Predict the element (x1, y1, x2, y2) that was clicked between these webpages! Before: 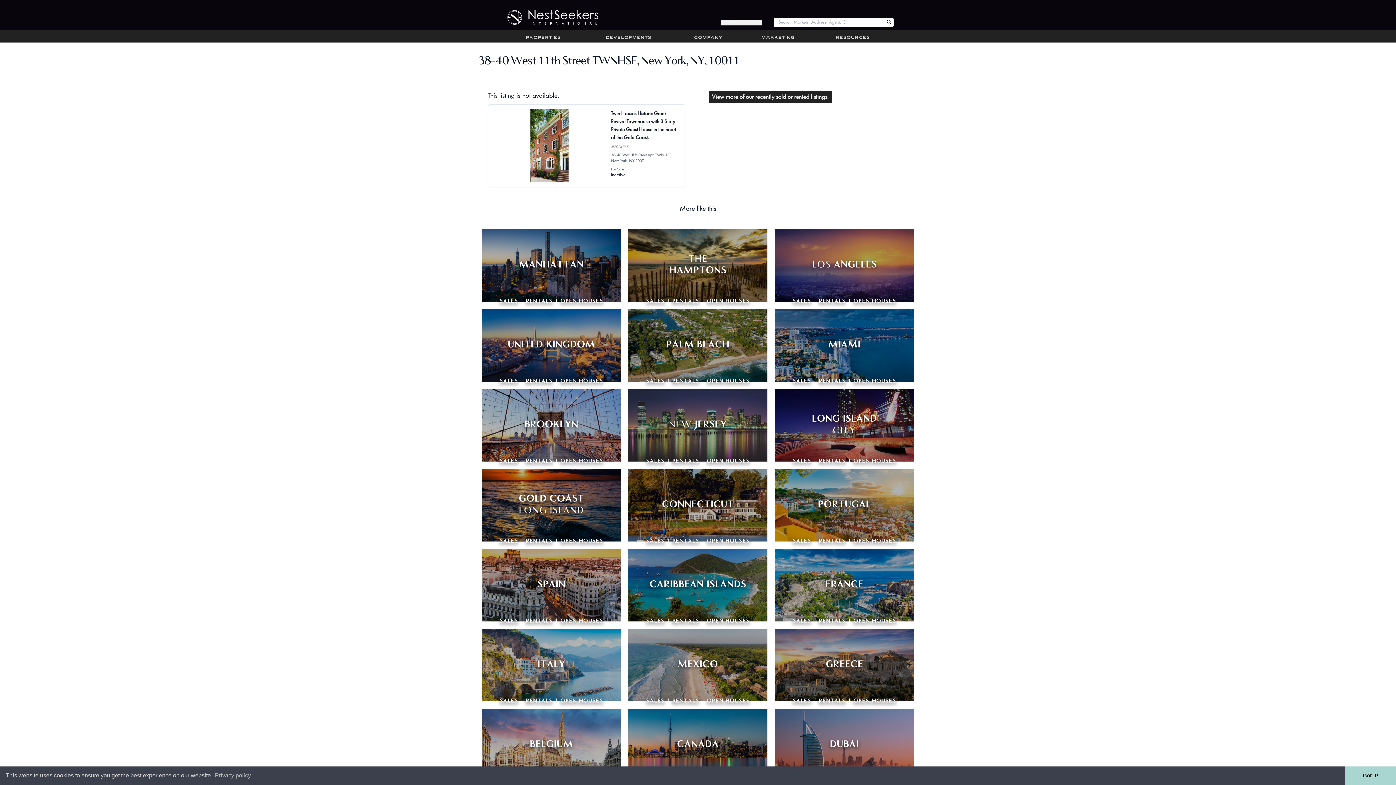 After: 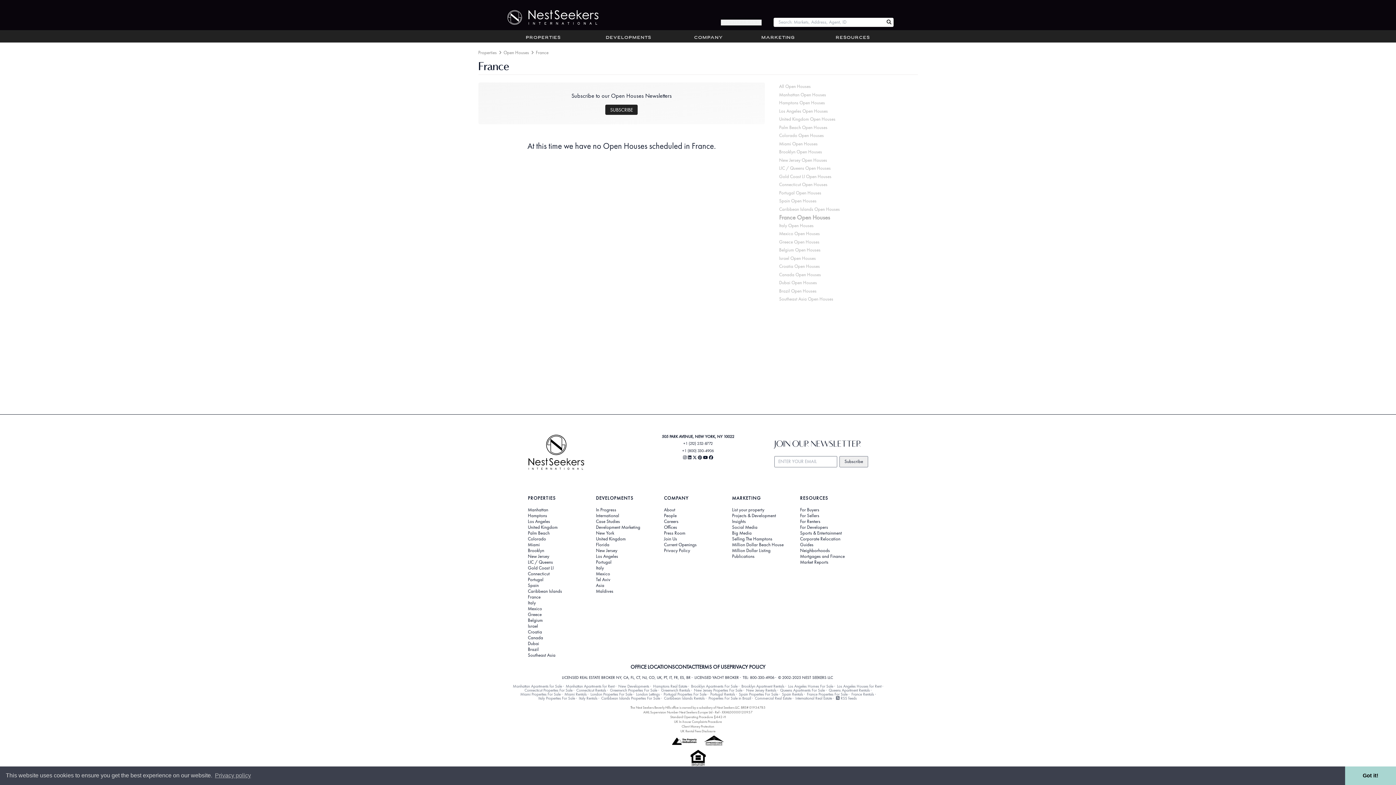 Action: bbox: (849, 618, 900, 624) label: OPEN HOUSES